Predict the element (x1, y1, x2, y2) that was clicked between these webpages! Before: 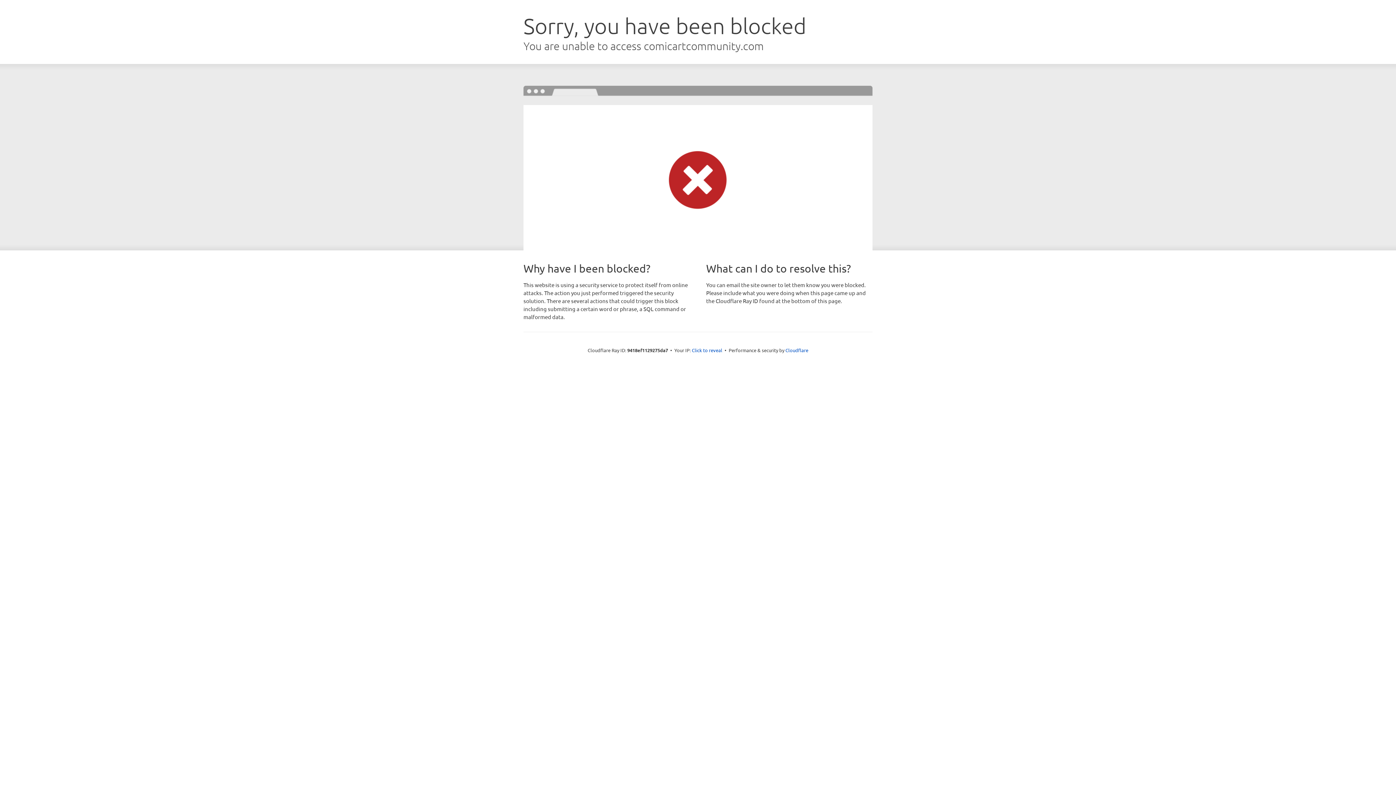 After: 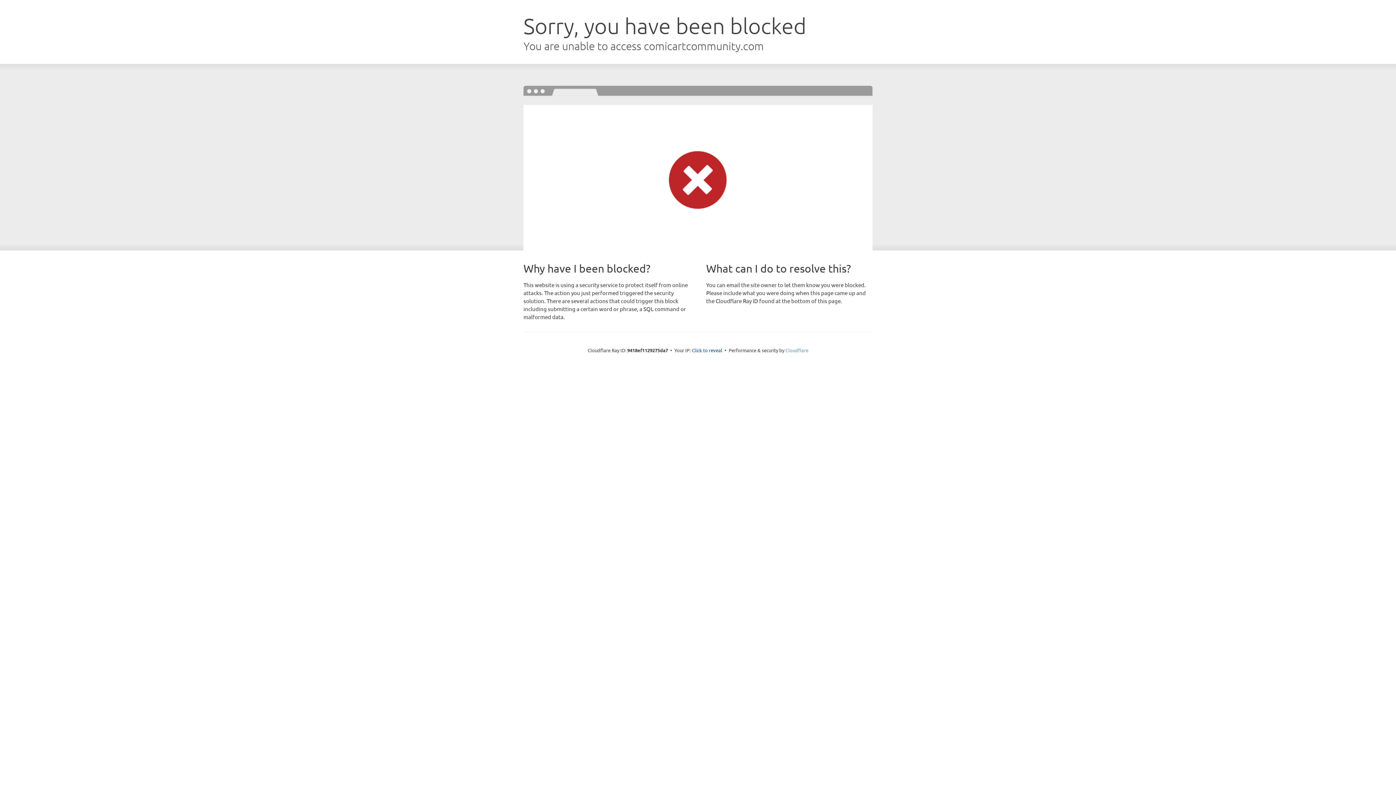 Action: label: Cloudflare bbox: (785, 347, 808, 353)